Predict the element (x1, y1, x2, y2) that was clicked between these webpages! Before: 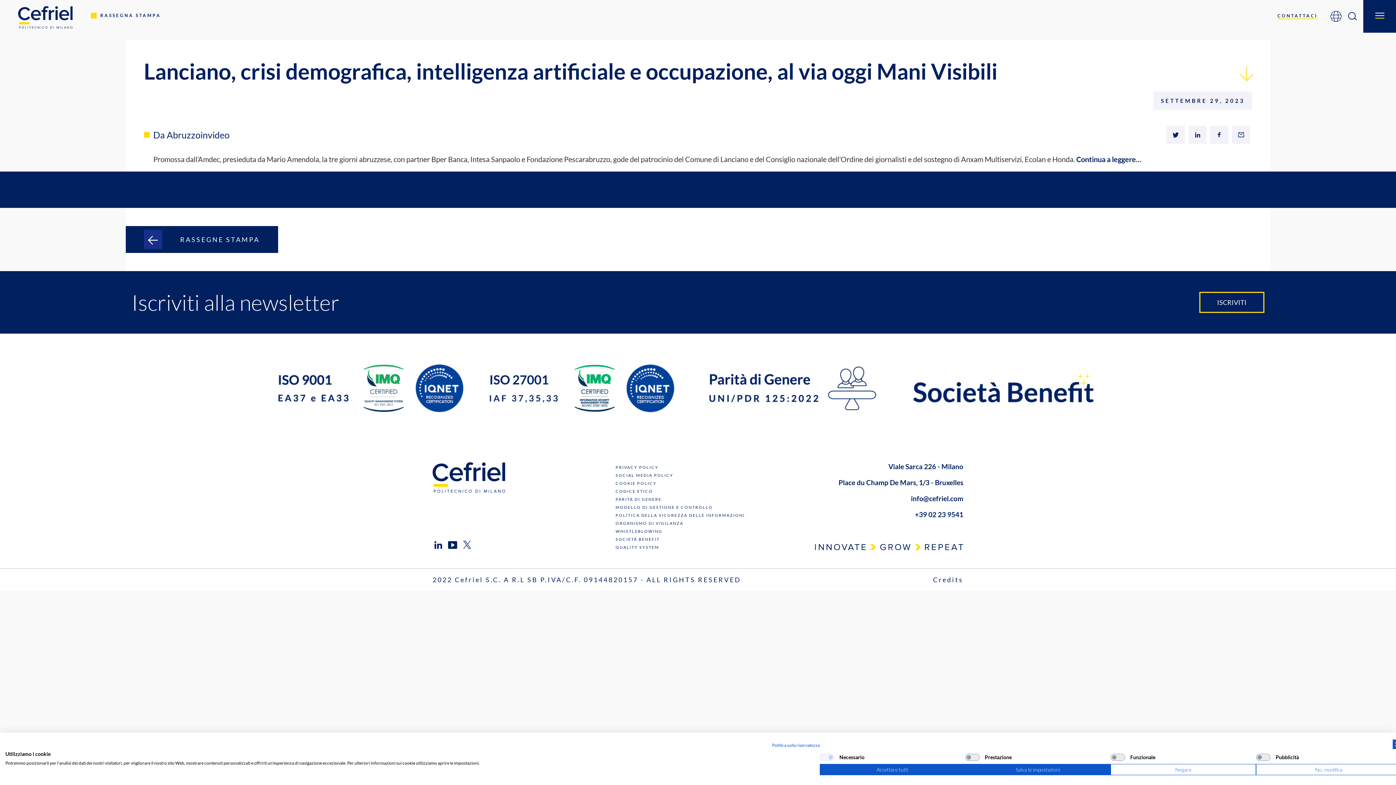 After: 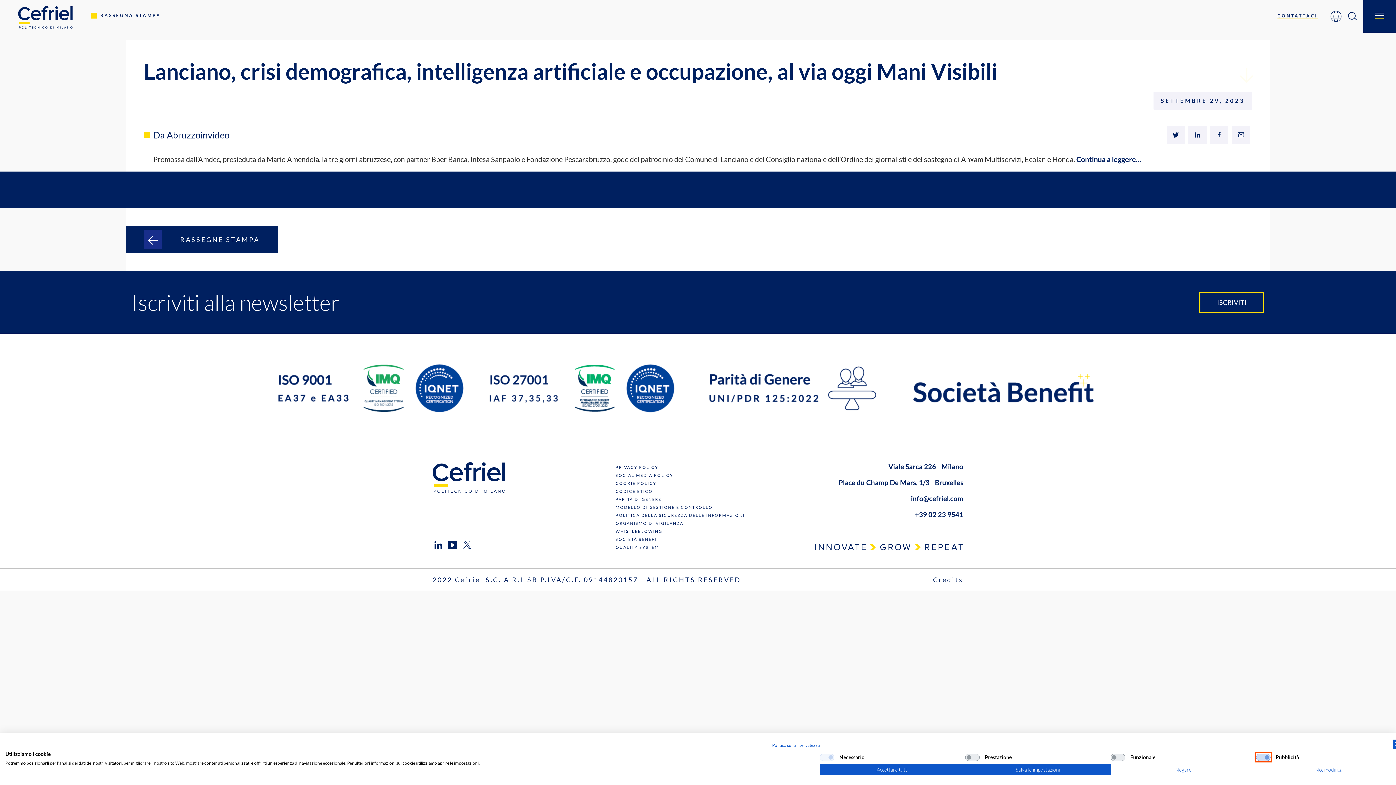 Action: label: Pubblicità bbox: (1256, 754, 1270, 761)